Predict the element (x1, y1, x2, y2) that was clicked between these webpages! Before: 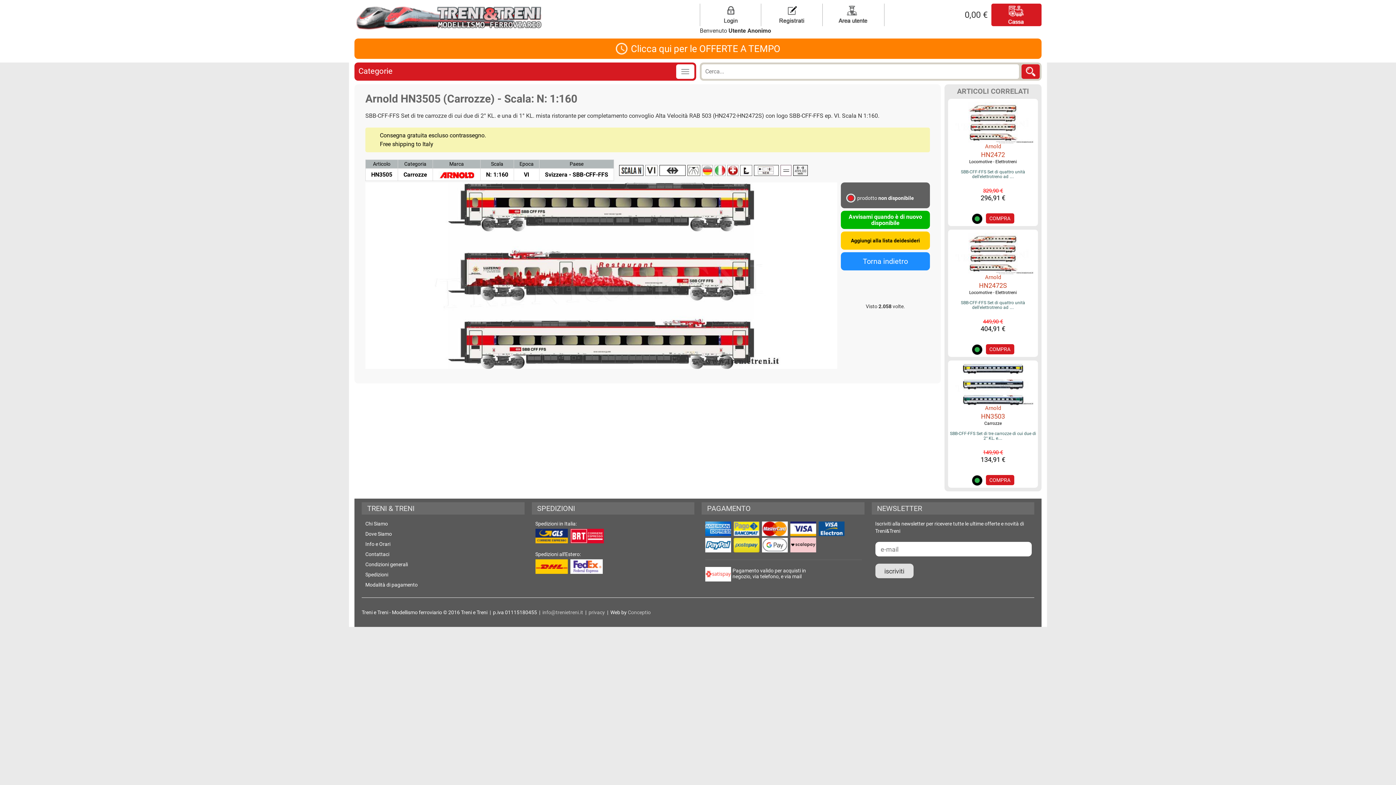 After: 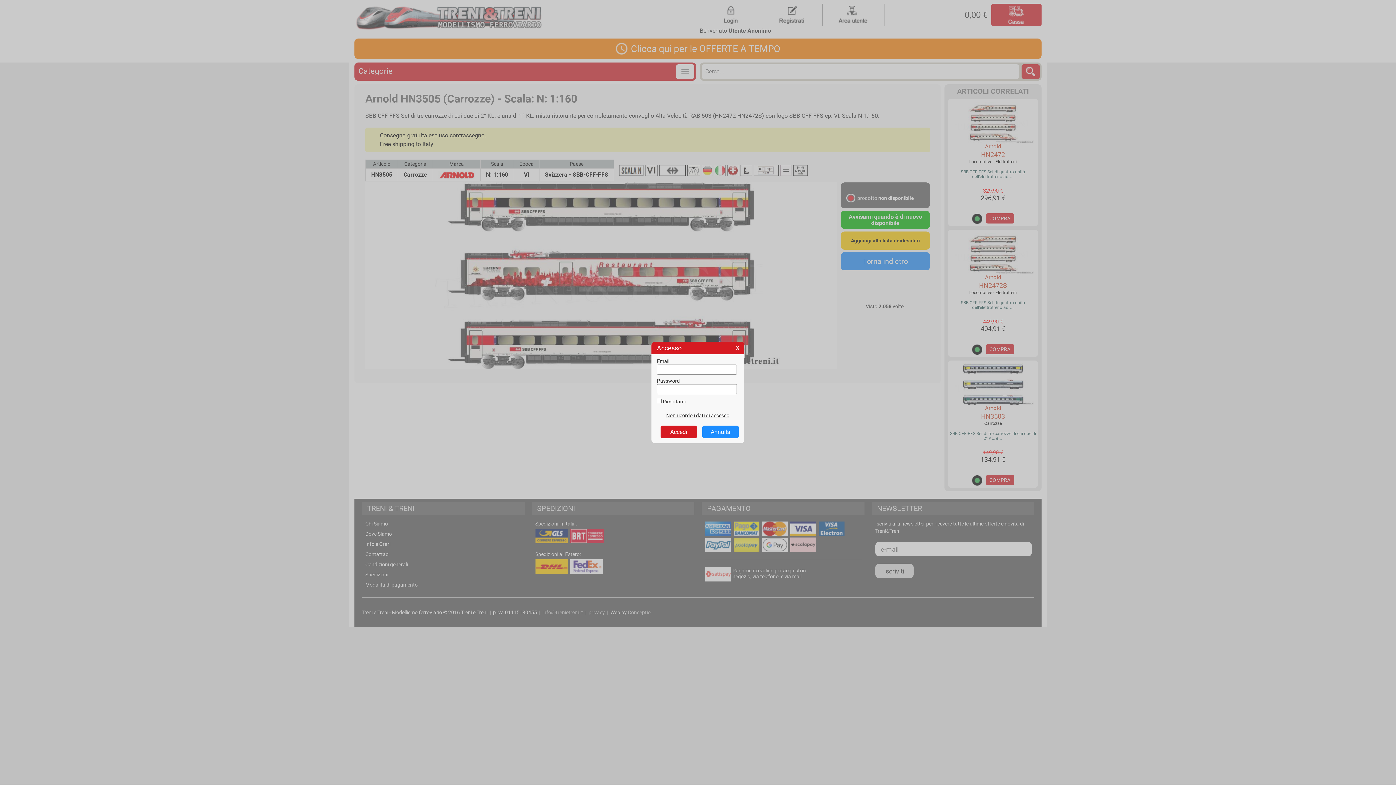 Action: bbox: (823, 3, 884, 26)